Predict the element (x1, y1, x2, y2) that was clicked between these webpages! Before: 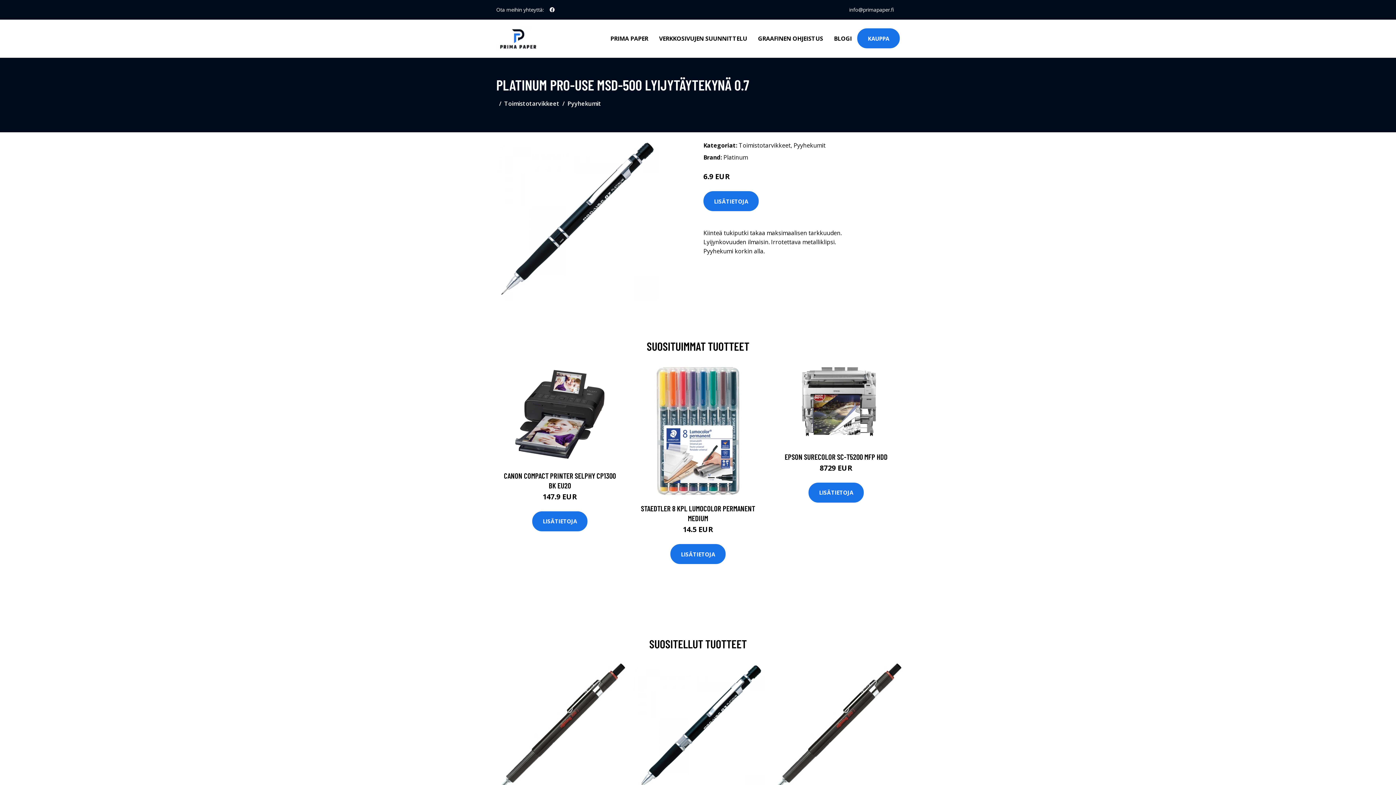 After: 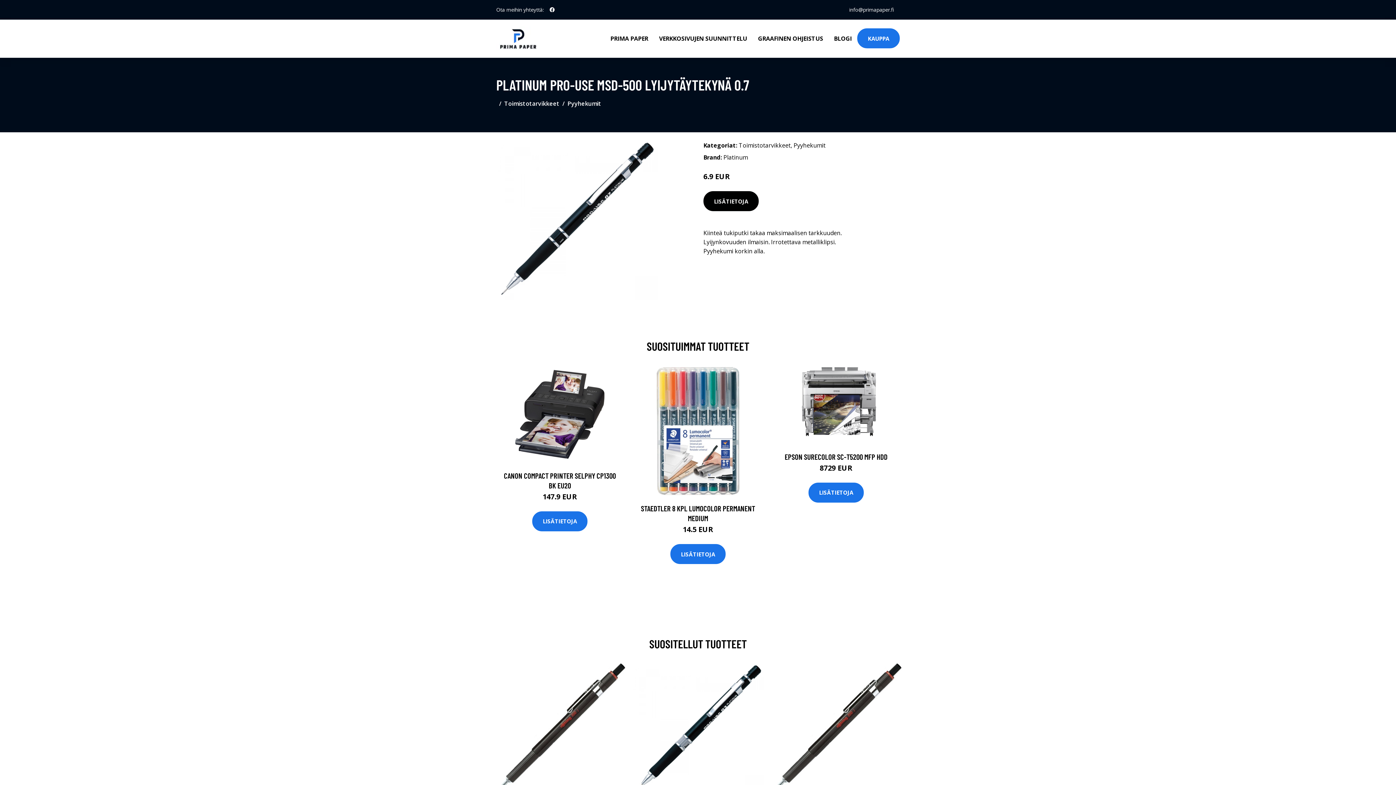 Action: label: LISÄTIETOJA bbox: (703, 191, 758, 211)